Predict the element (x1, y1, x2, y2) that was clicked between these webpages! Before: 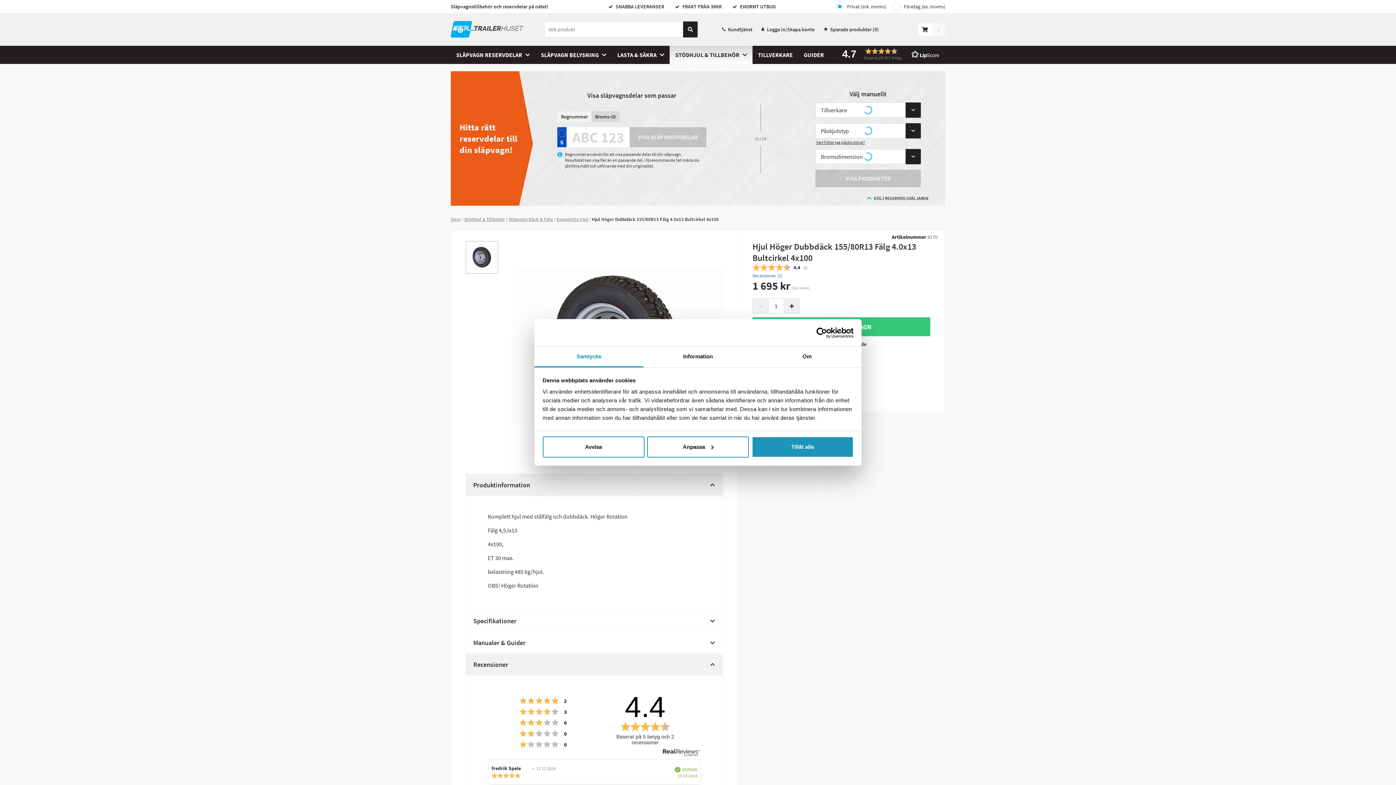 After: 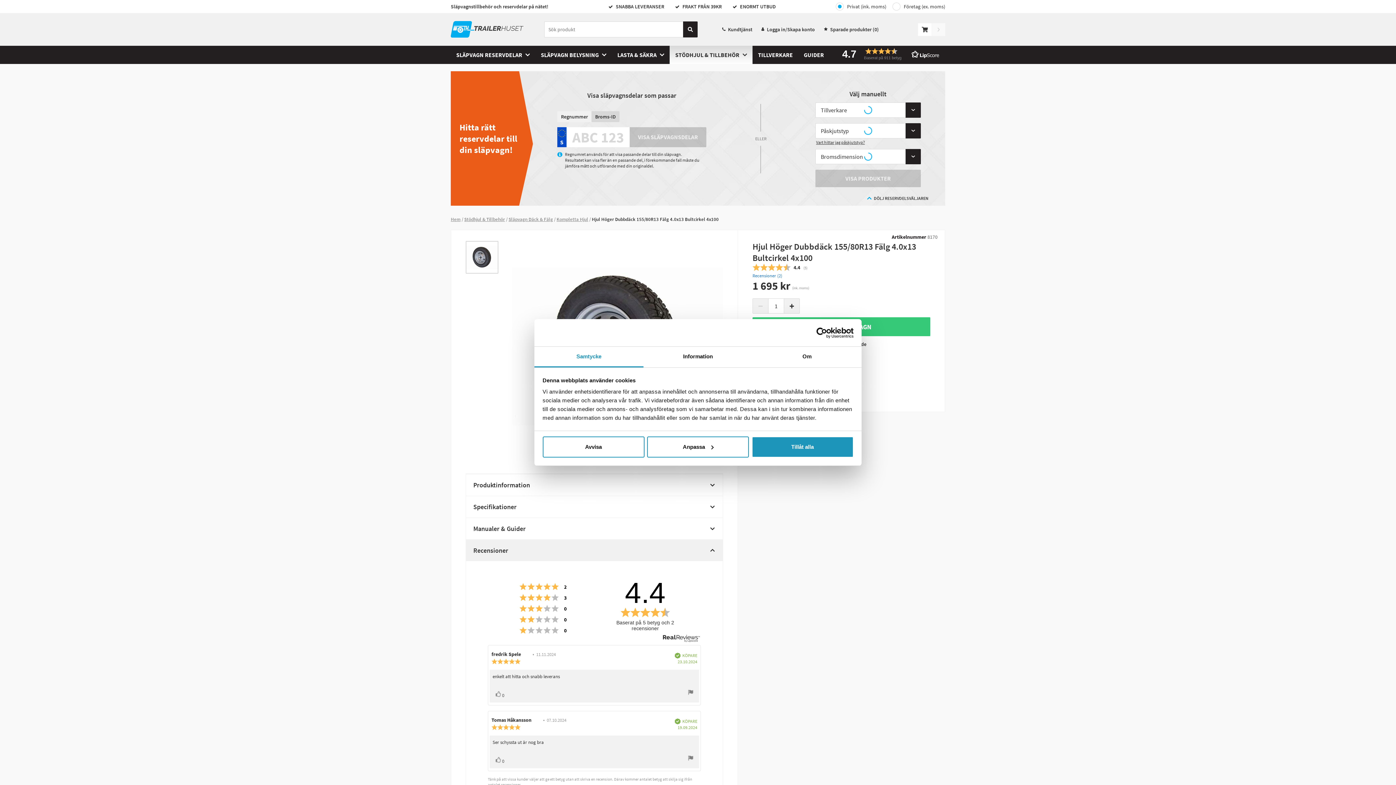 Action: bbox: (466, 474, 722, 496) label: Produktinformation